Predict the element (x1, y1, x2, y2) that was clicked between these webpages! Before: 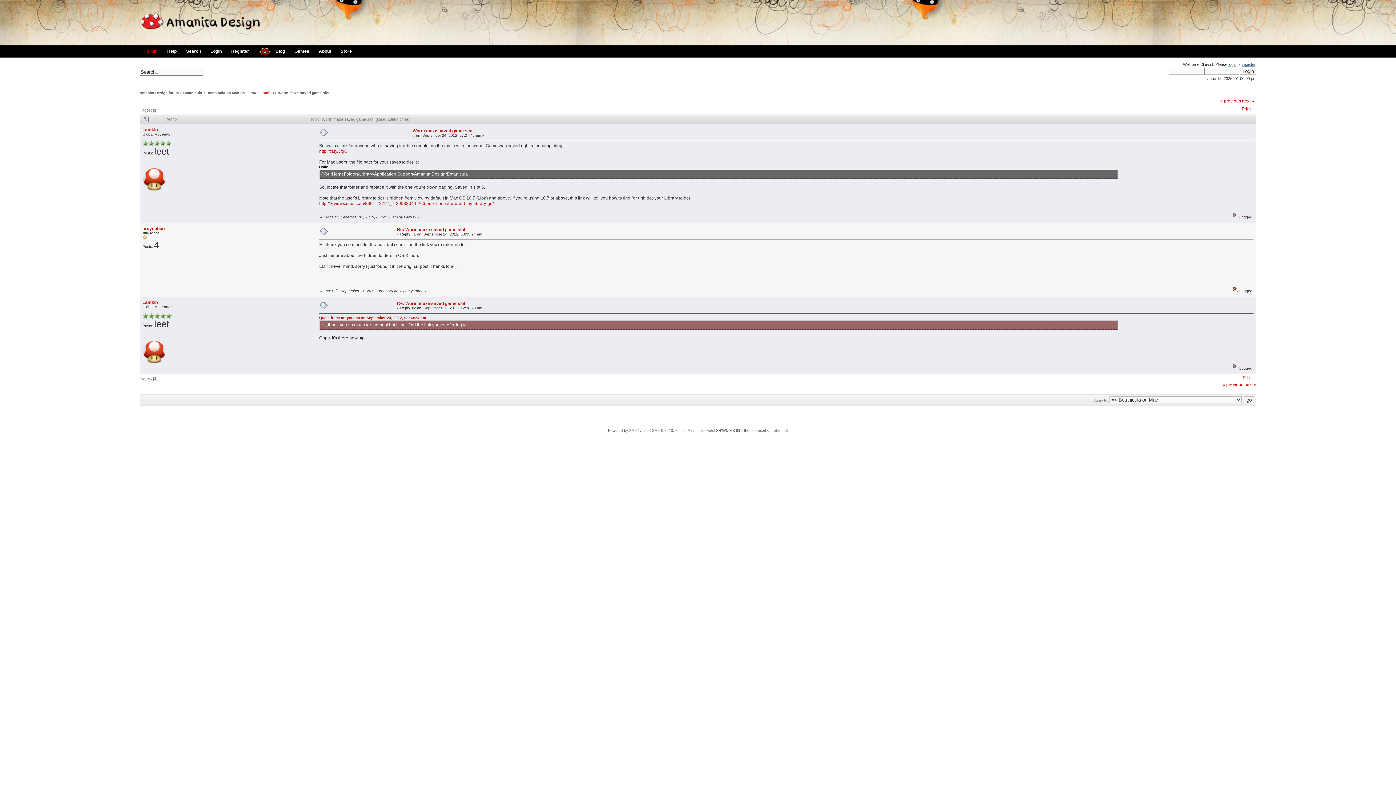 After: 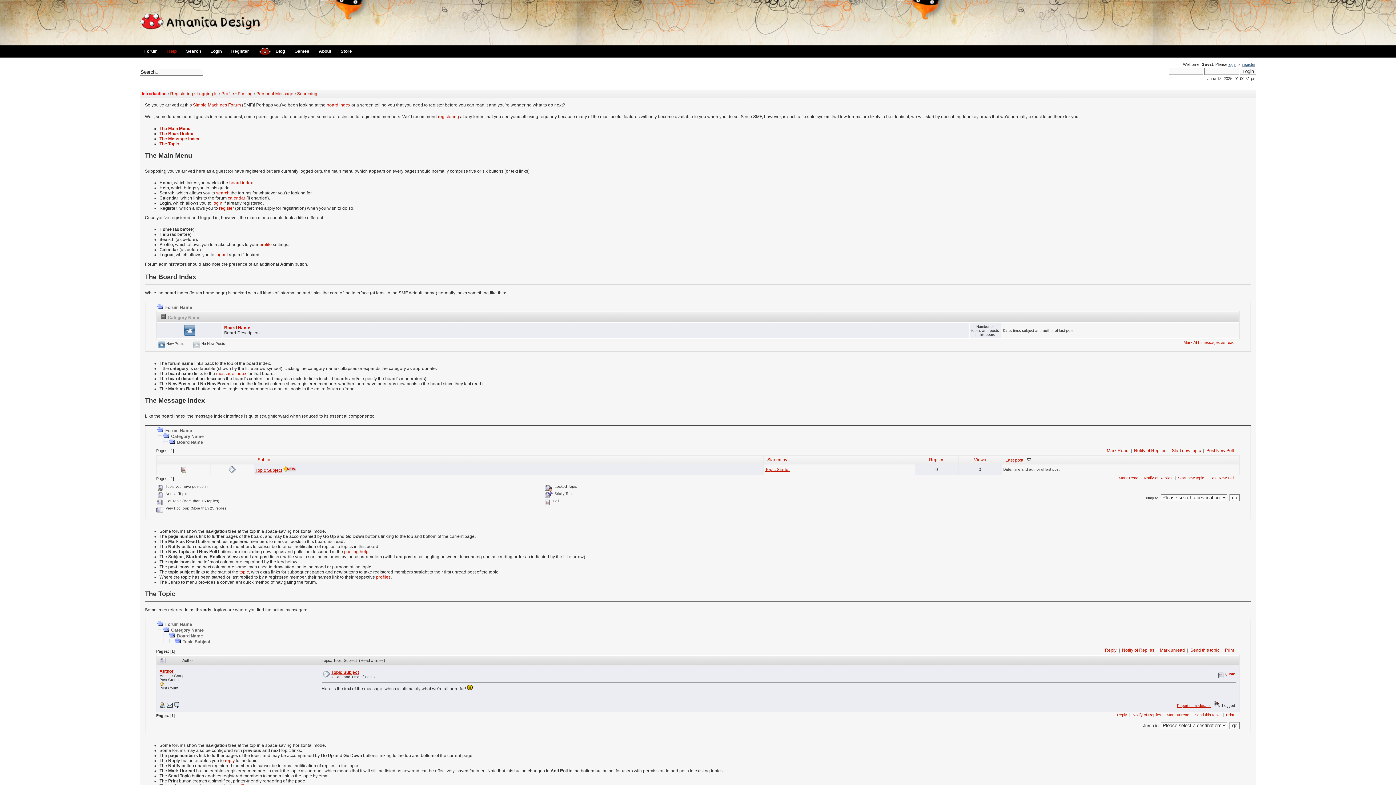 Action: bbox: (162, 45, 181, 57) label: Help